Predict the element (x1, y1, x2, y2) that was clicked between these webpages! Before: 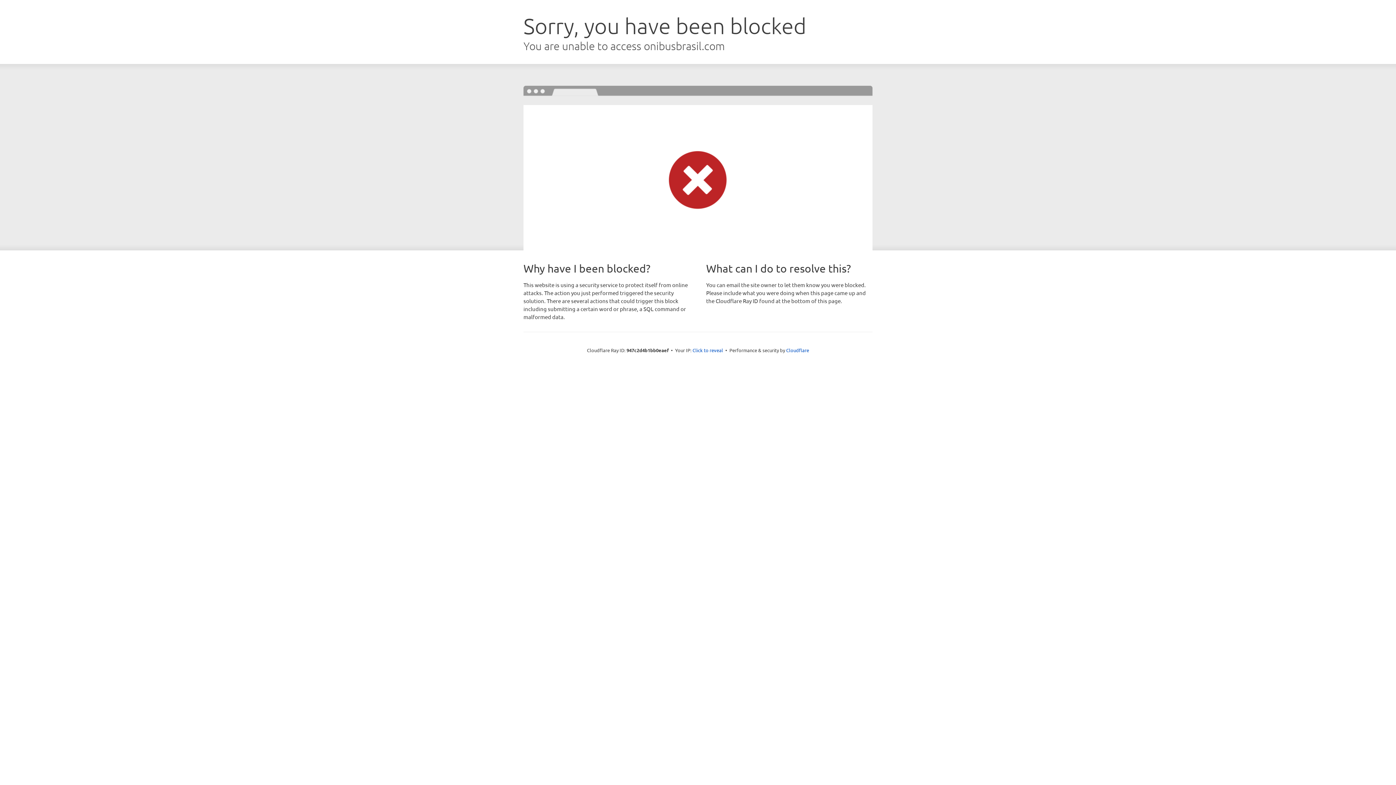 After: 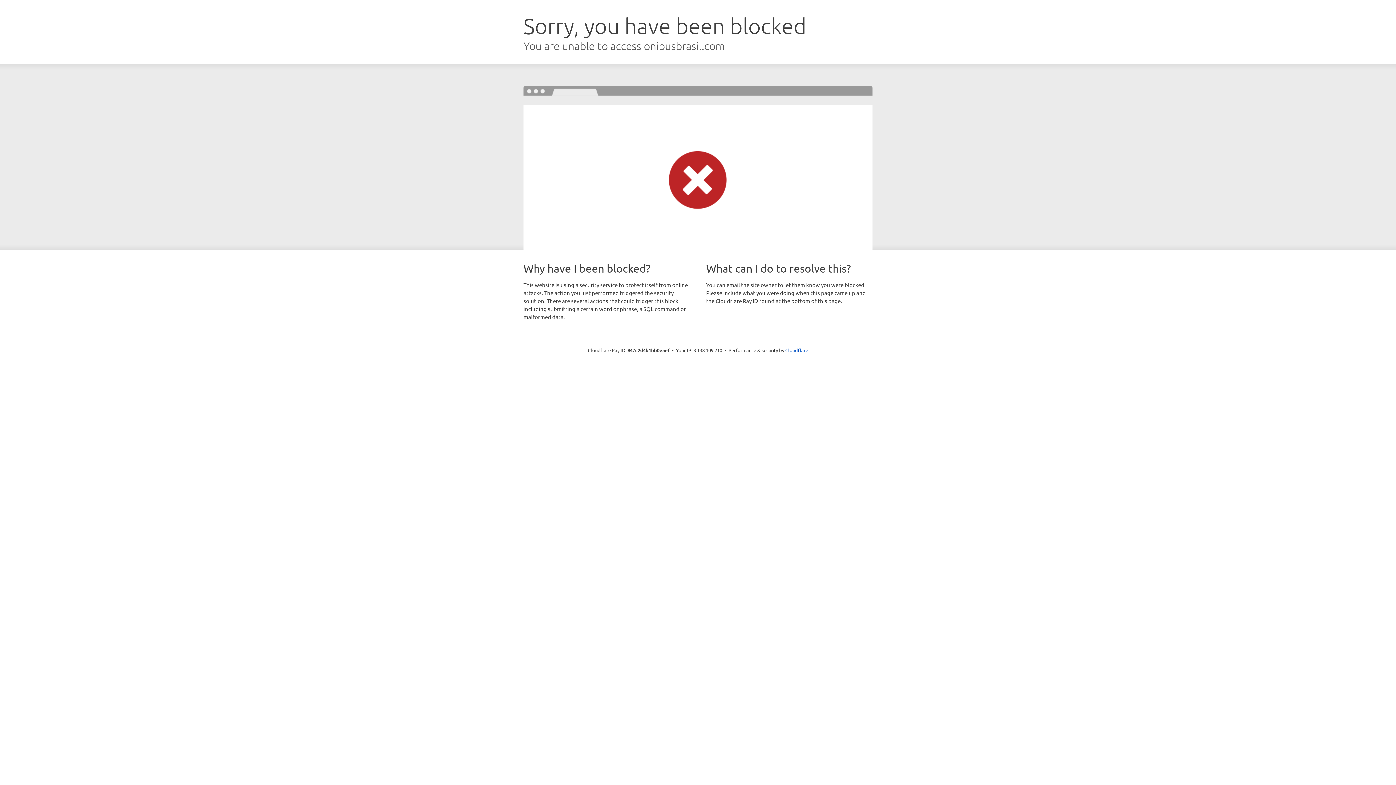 Action: bbox: (692, 346, 723, 353) label: Click to reveal